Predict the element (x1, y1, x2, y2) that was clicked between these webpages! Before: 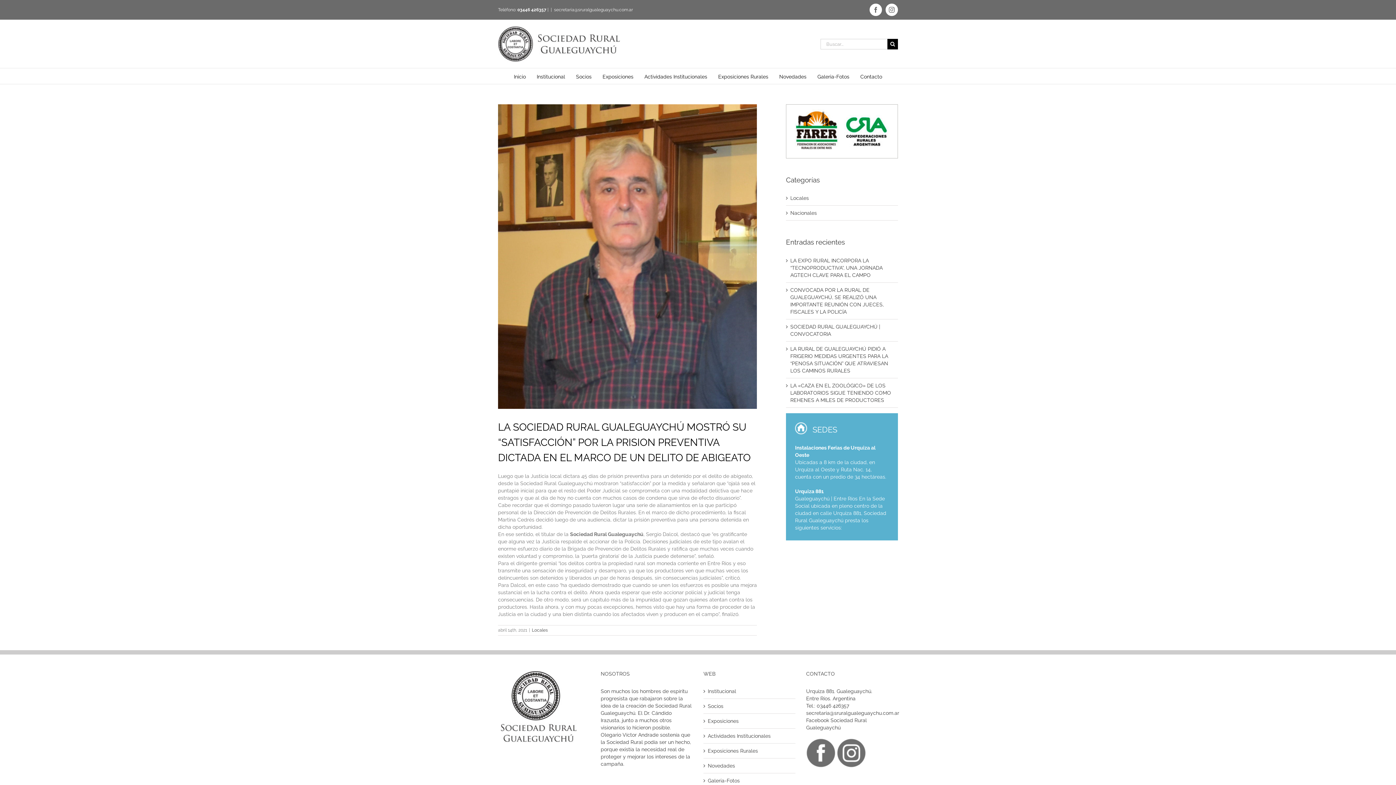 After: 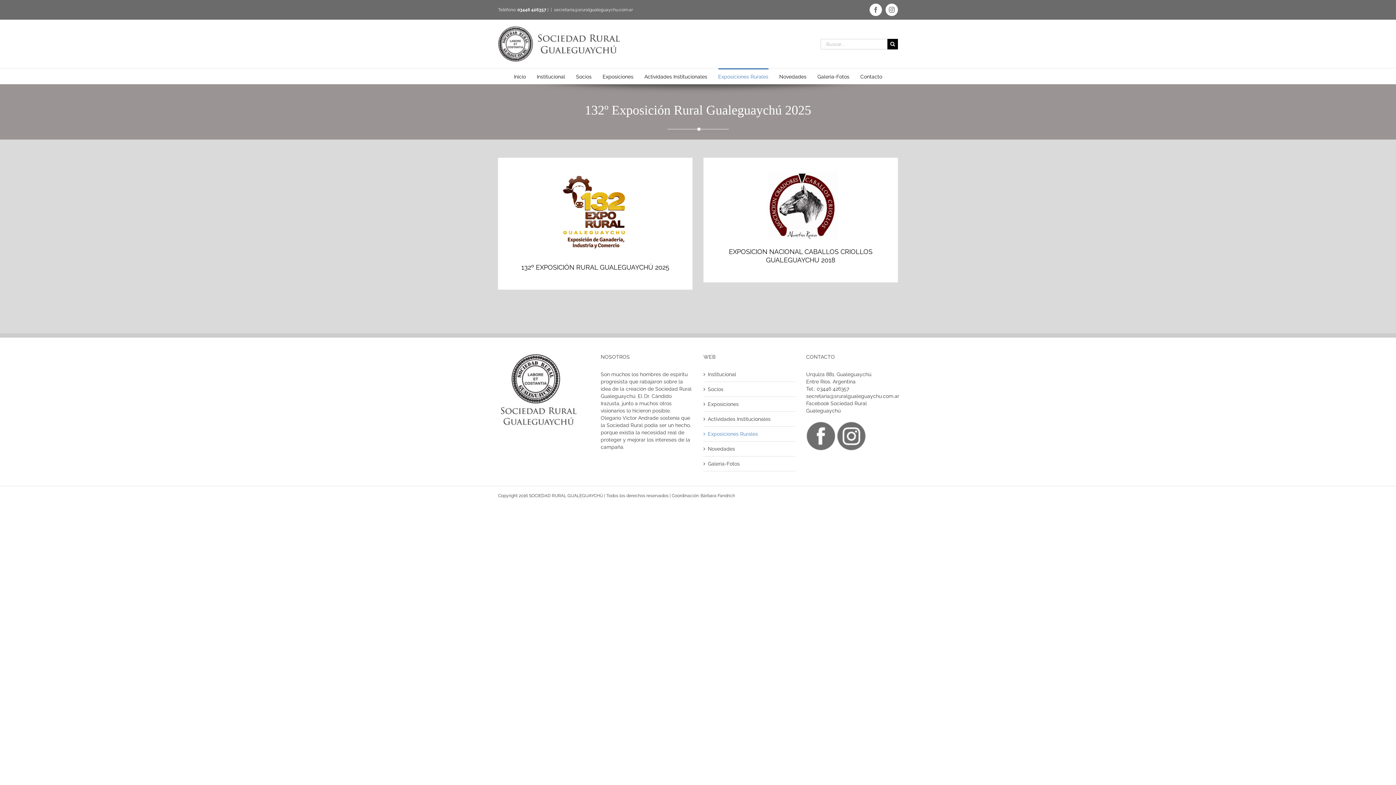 Action: label: Exposiciones Rurales bbox: (718, 68, 768, 84)